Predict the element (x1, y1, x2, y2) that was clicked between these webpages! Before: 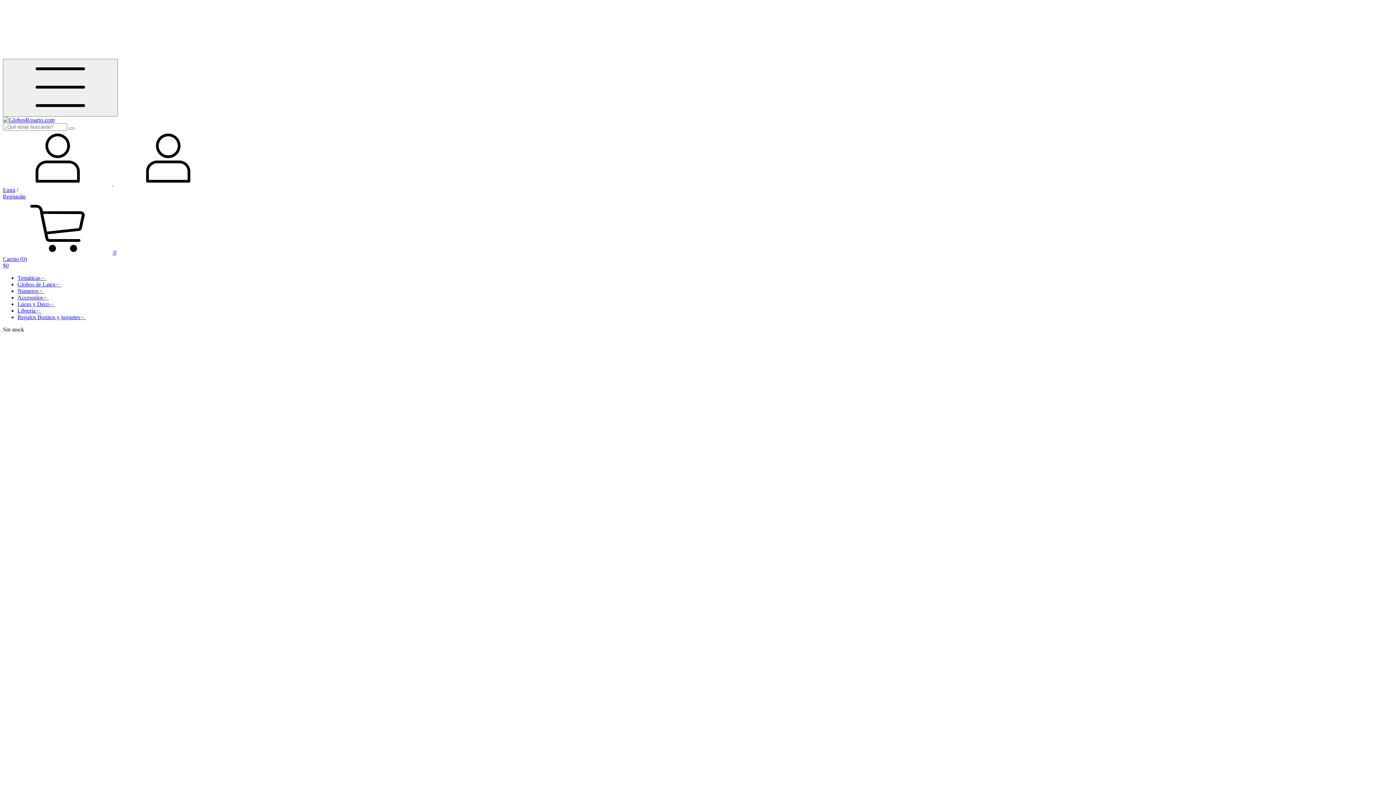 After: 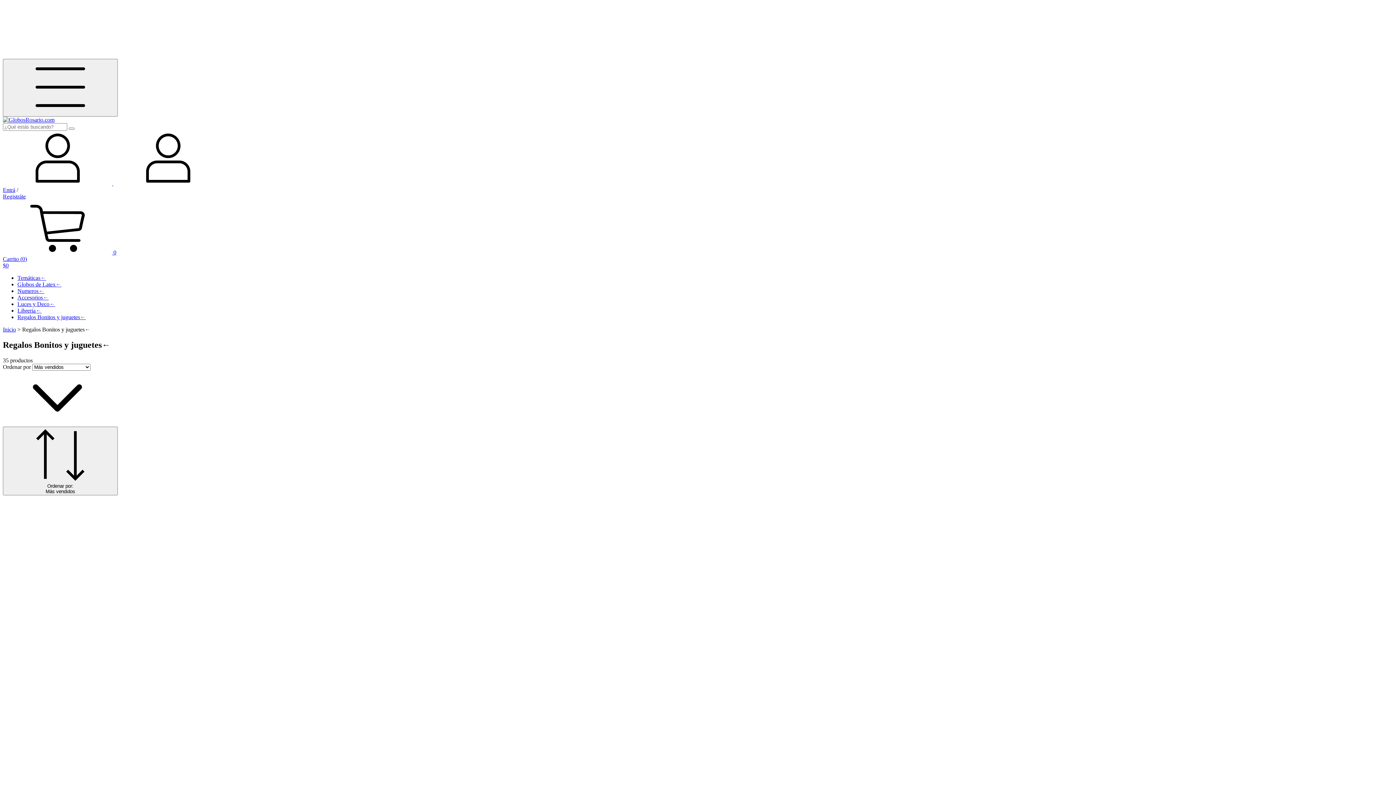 Action: label: Regalos Bonitos y juguetes← bbox: (17, 314, 85, 320)